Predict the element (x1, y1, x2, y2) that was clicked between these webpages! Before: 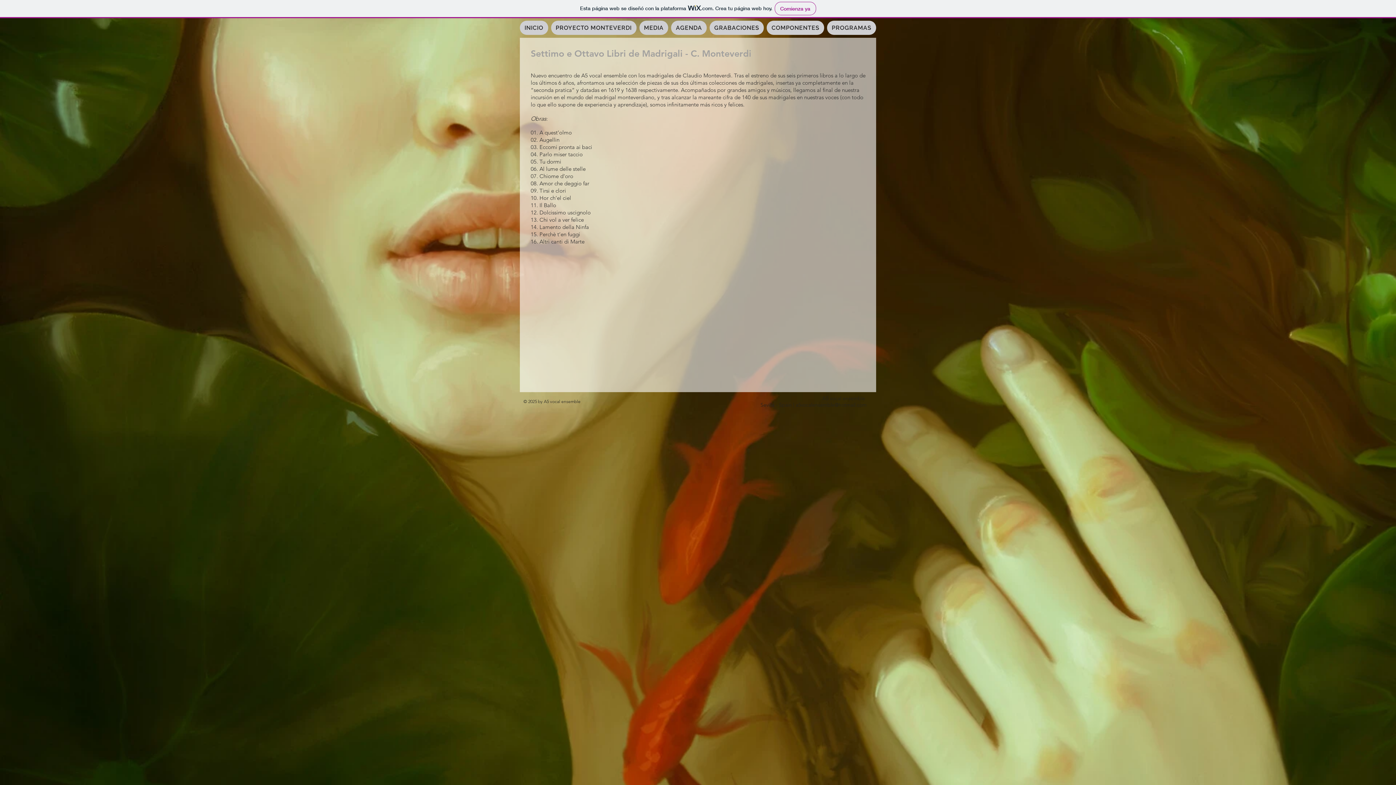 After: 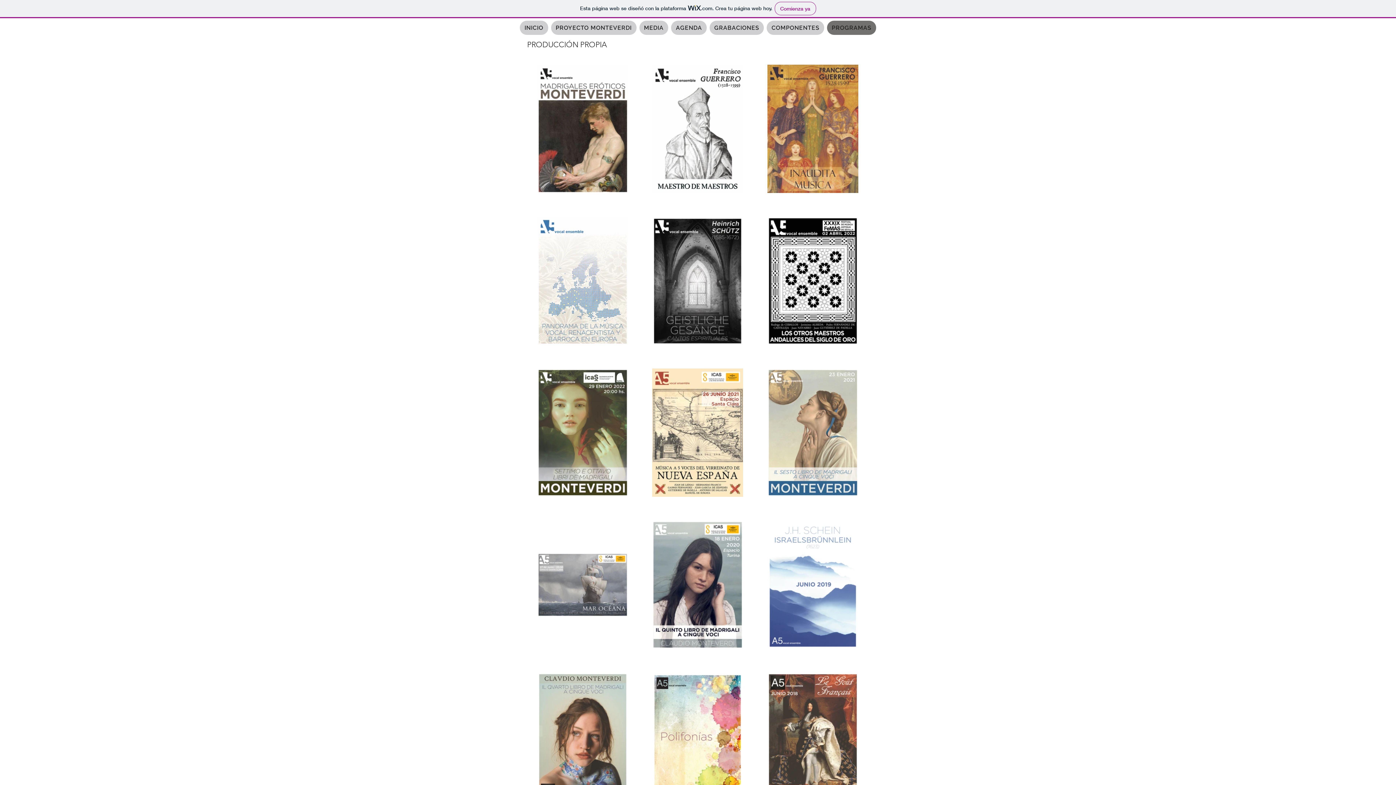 Action: bbox: (827, 20, 876, 34) label: PROGRAMAS